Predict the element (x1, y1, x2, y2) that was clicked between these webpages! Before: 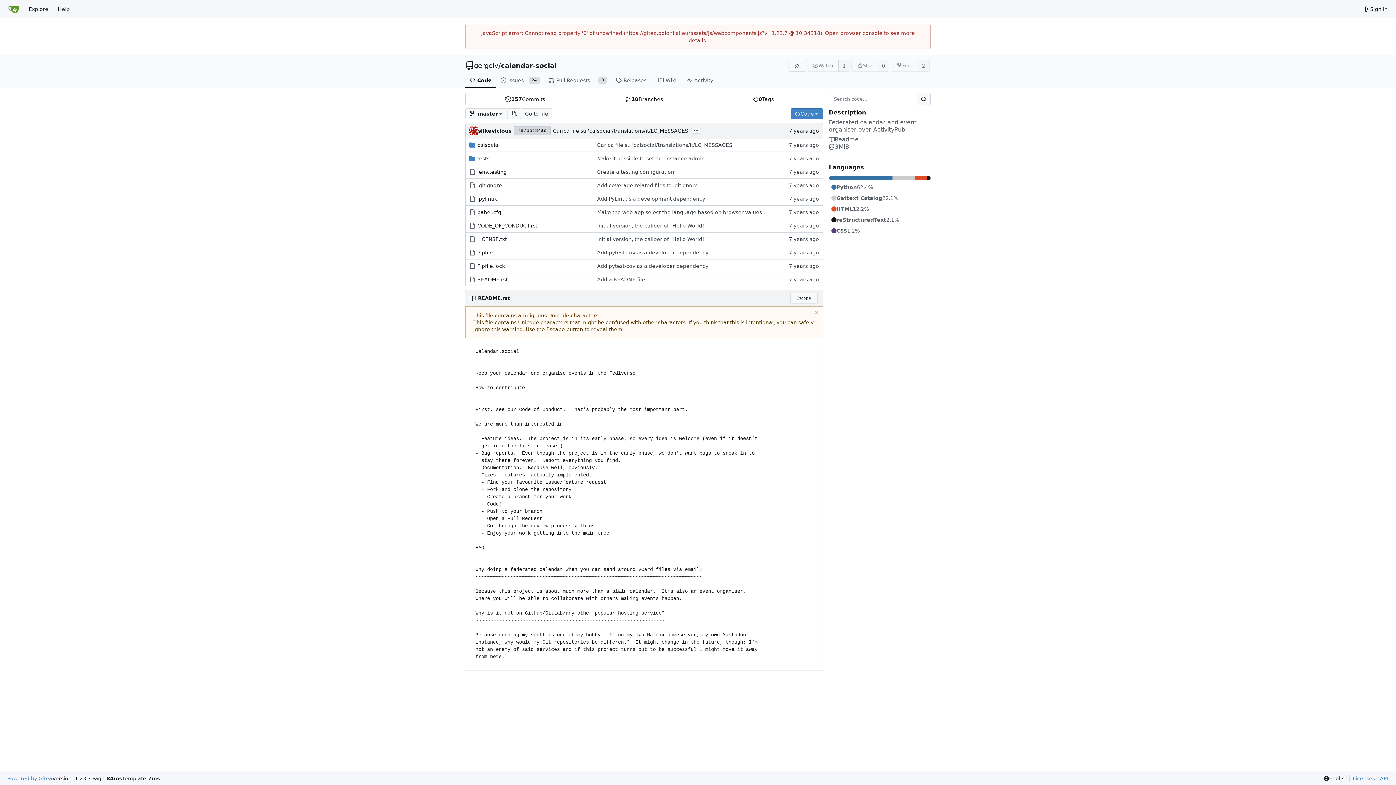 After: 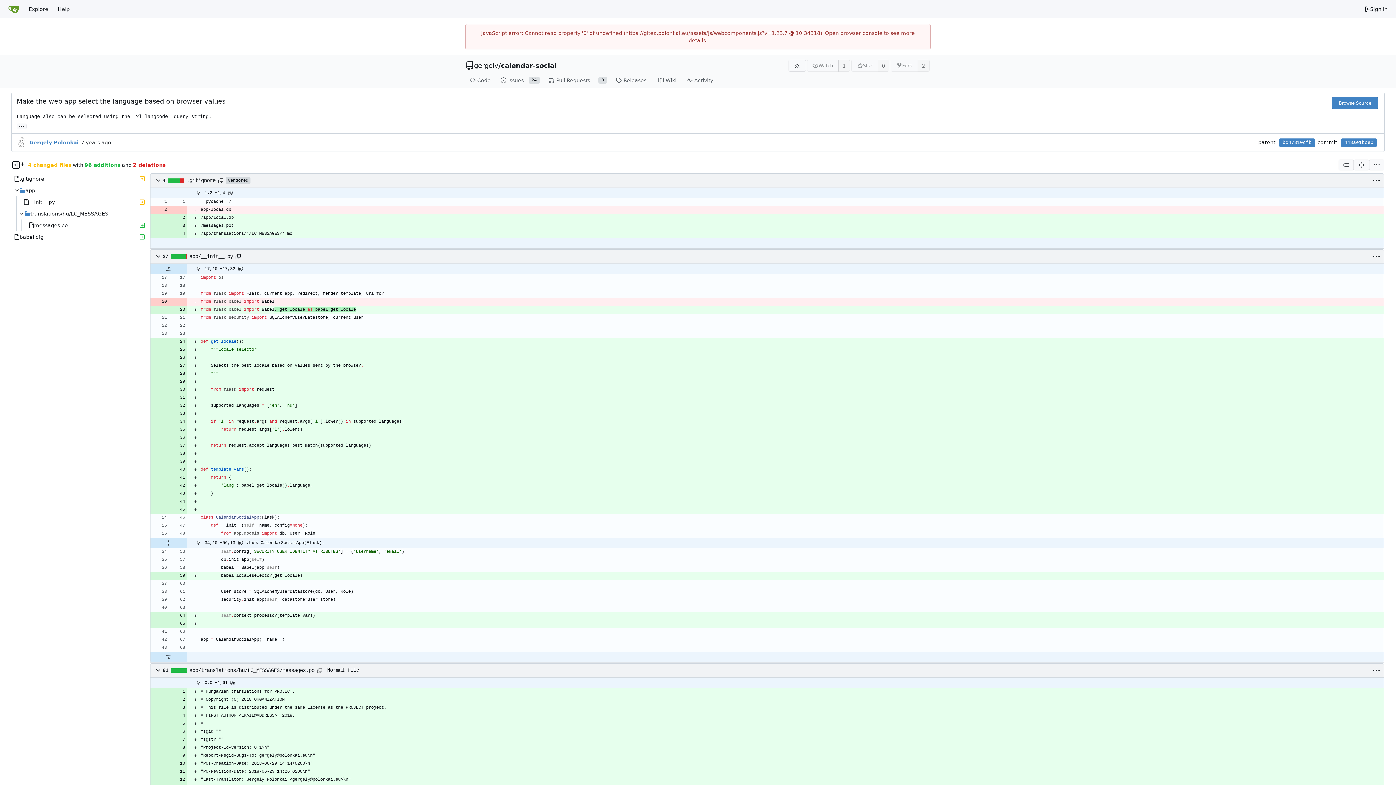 Action: bbox: (597, 209, 762, 215) label: Make the web app select the language based on browser values